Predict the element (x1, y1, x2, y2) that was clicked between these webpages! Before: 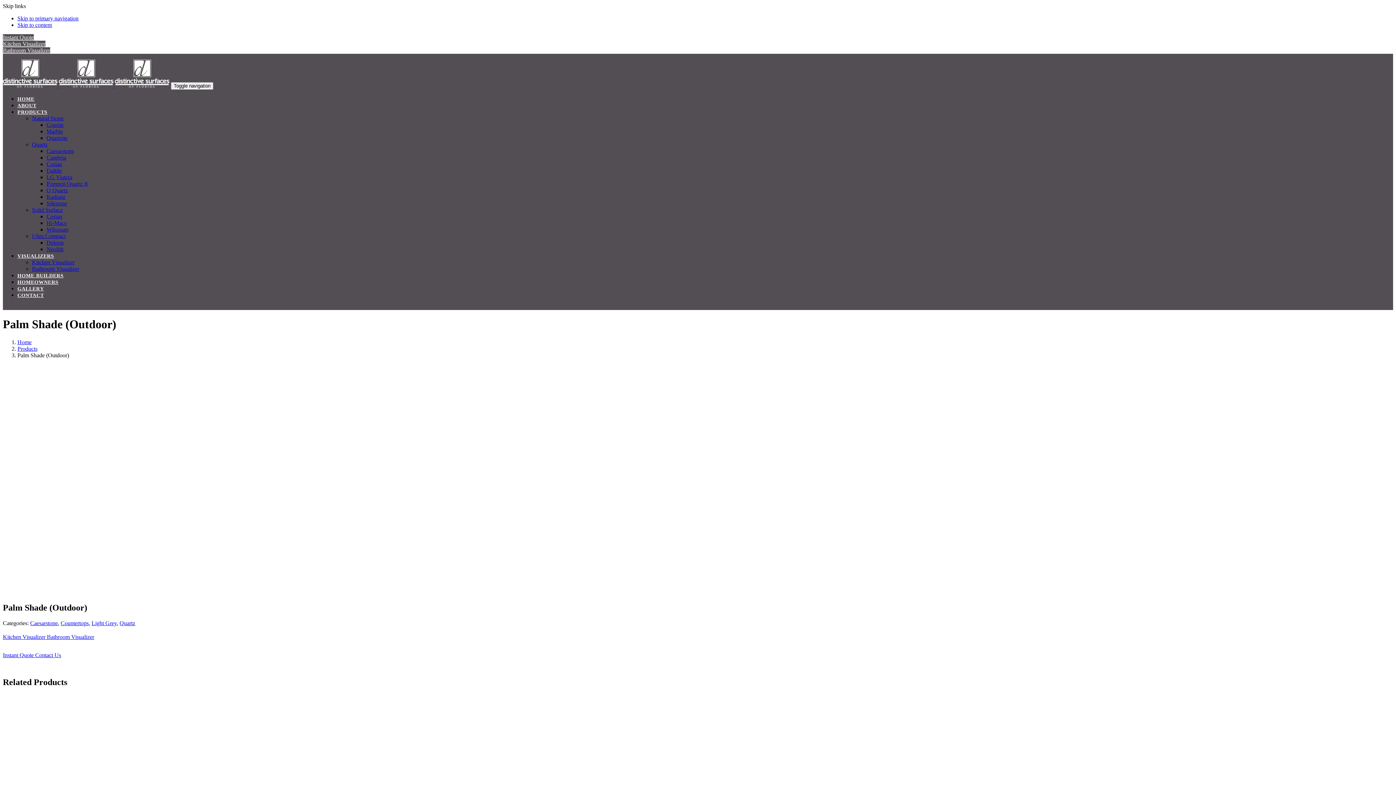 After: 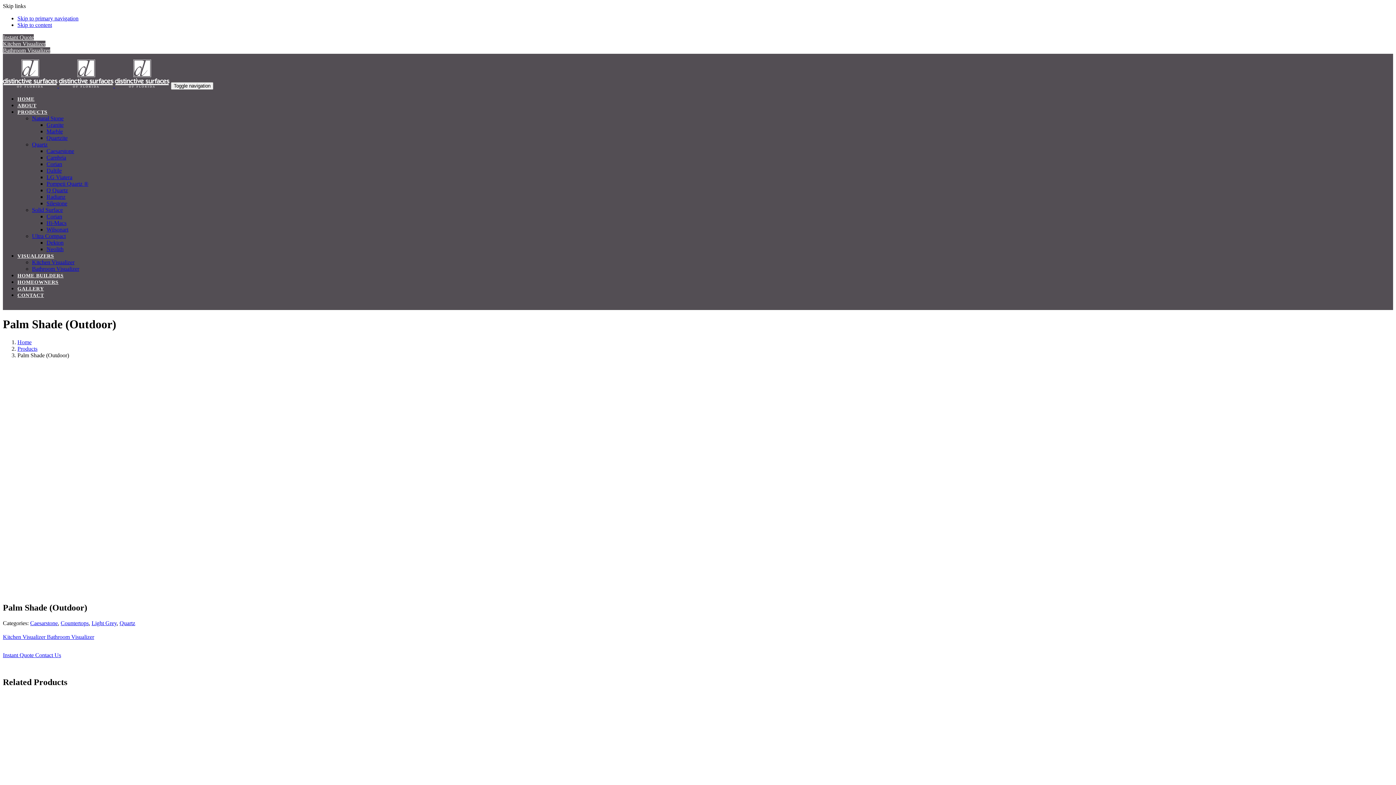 Action: bbox: (17, 15, 78, 21) label: Skip to primary navigation